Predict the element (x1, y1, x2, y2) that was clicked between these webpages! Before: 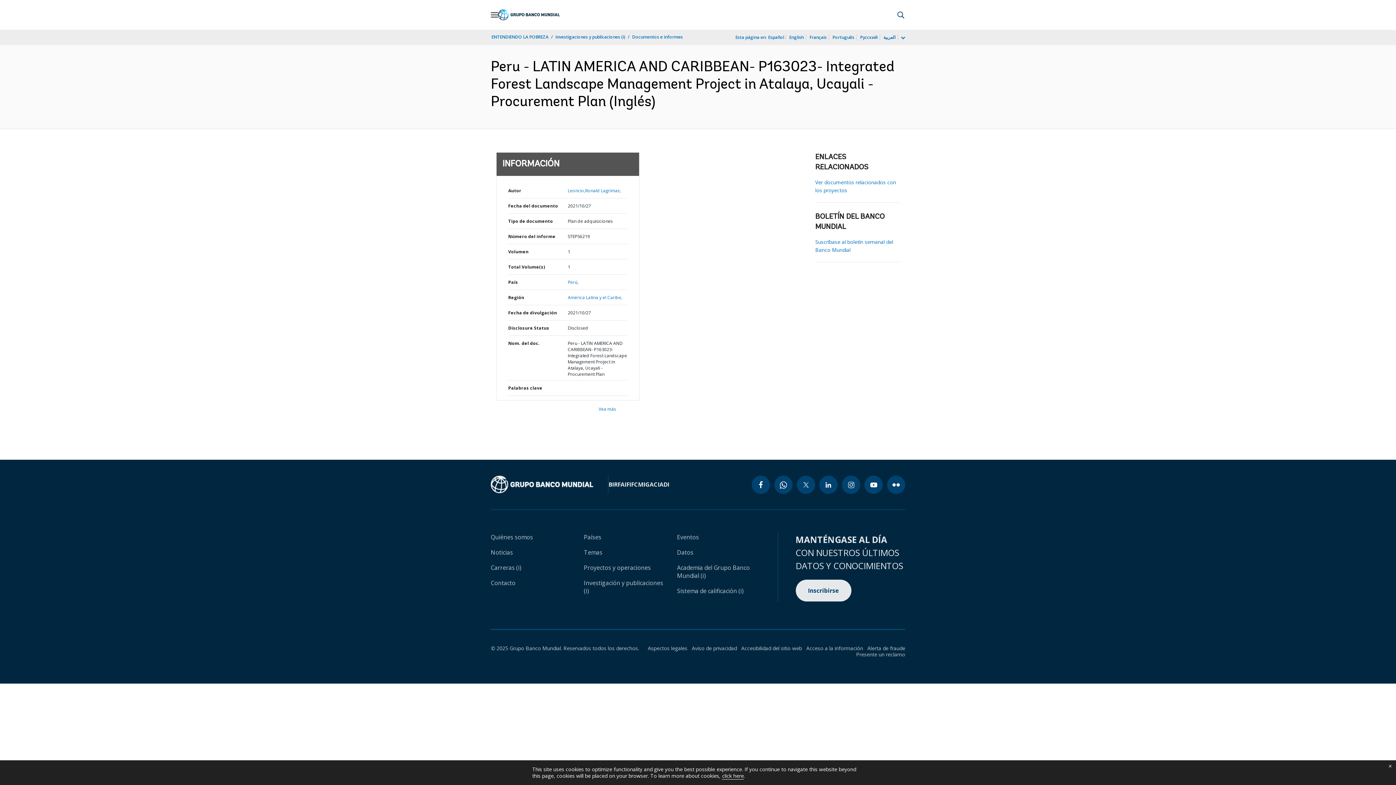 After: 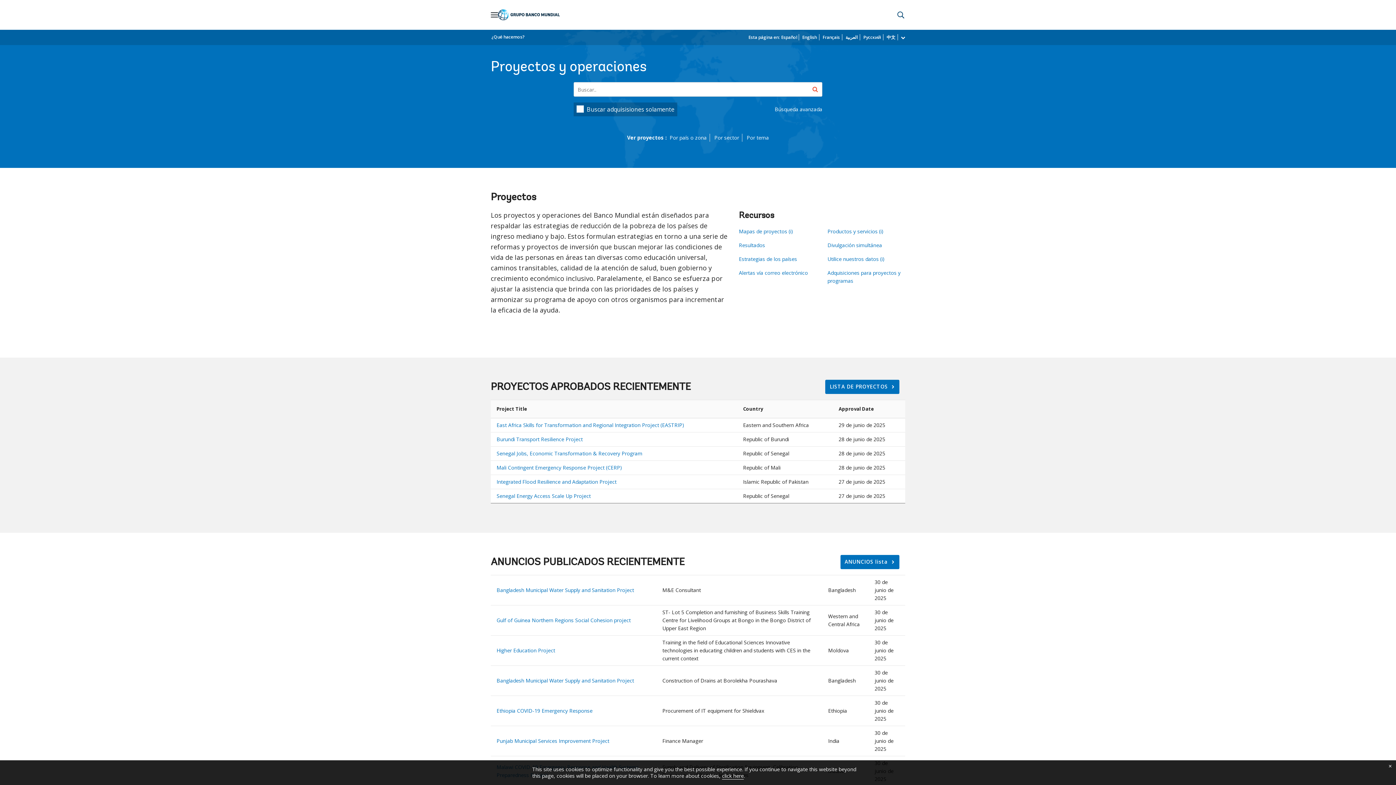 Action: label: Proyectos y operaciones bbox: (584, 564, 650, 572)